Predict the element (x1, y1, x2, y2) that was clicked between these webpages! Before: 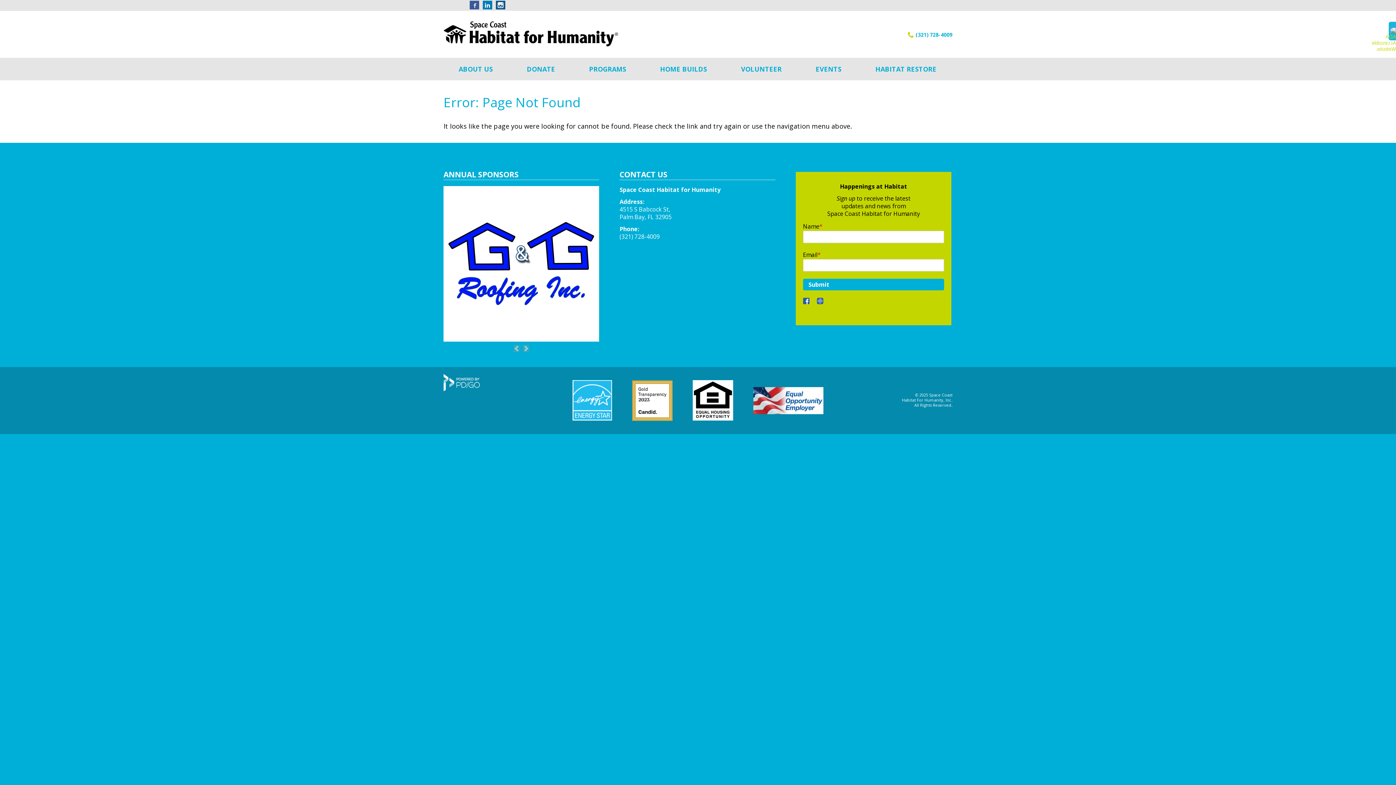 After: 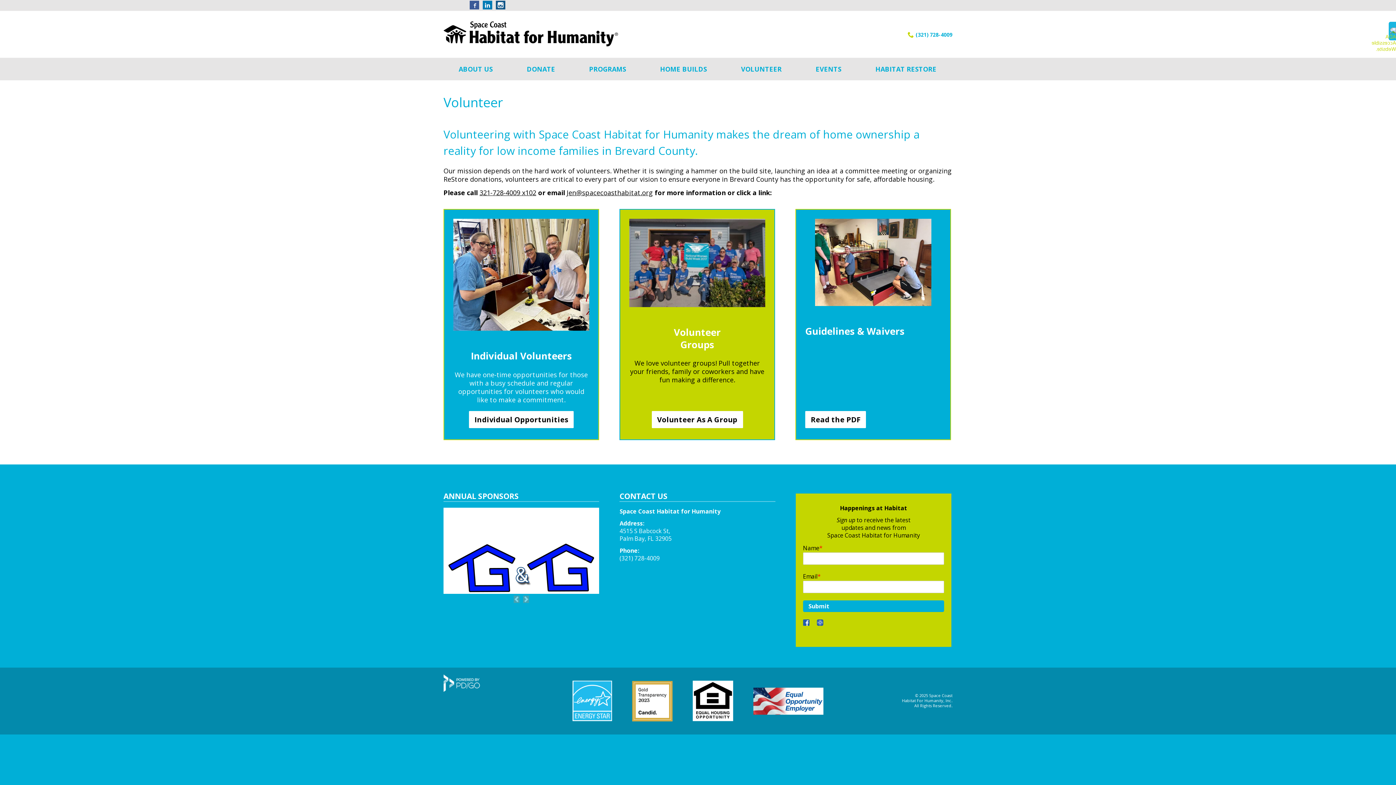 Action: bbox: (726, 62, 797, 75) label: VOLUNTEER